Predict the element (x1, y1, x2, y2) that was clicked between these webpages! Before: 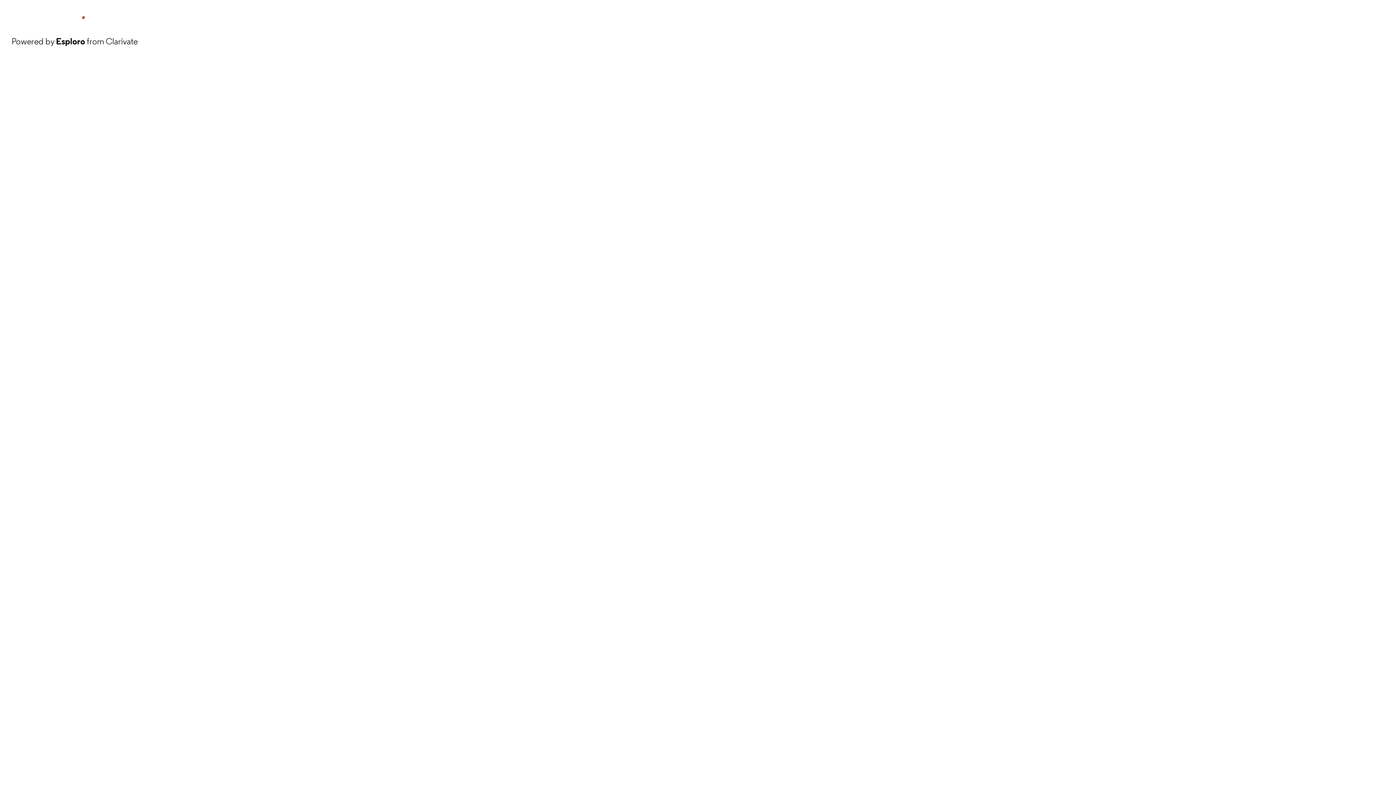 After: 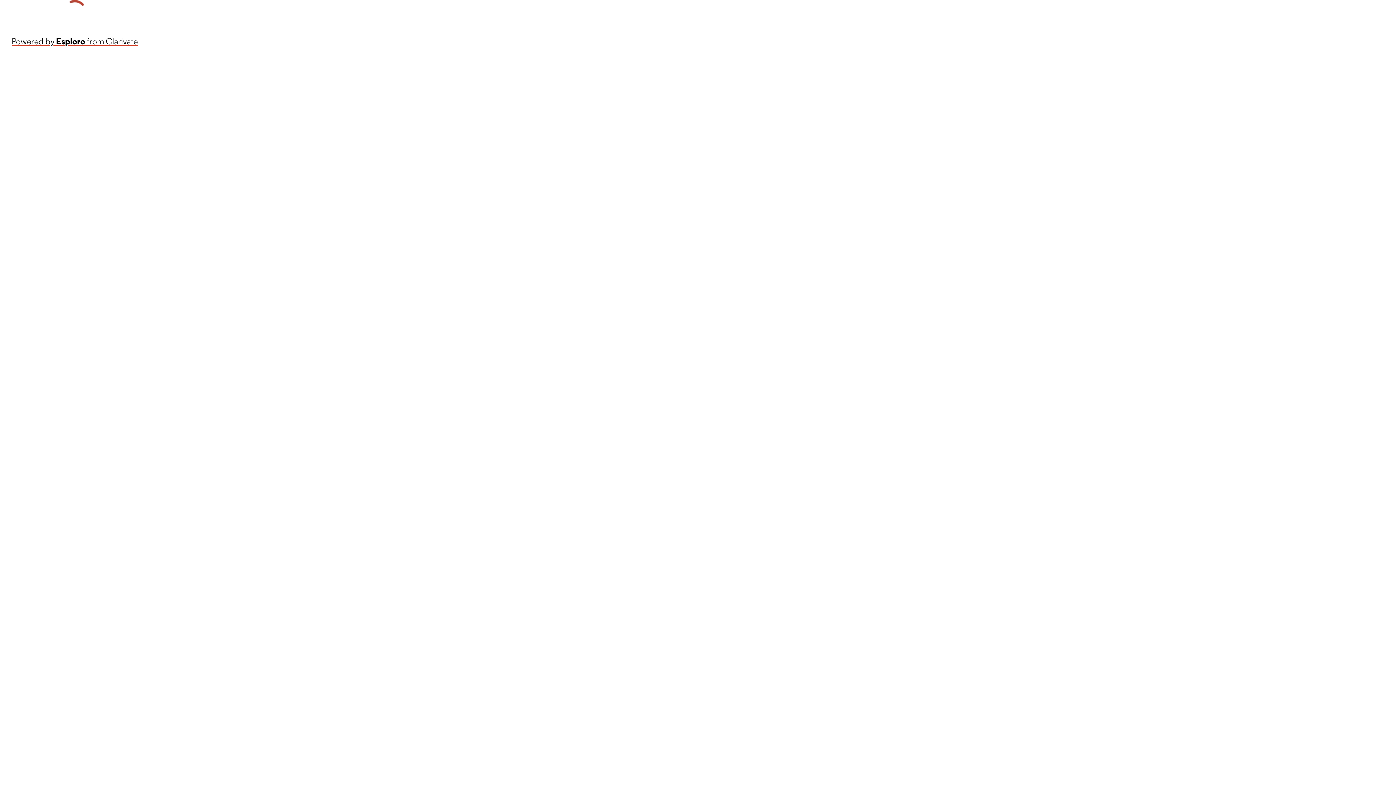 Action: label: Powered by Esploro from Clarivate bbox: (11, 34, 137, 48)